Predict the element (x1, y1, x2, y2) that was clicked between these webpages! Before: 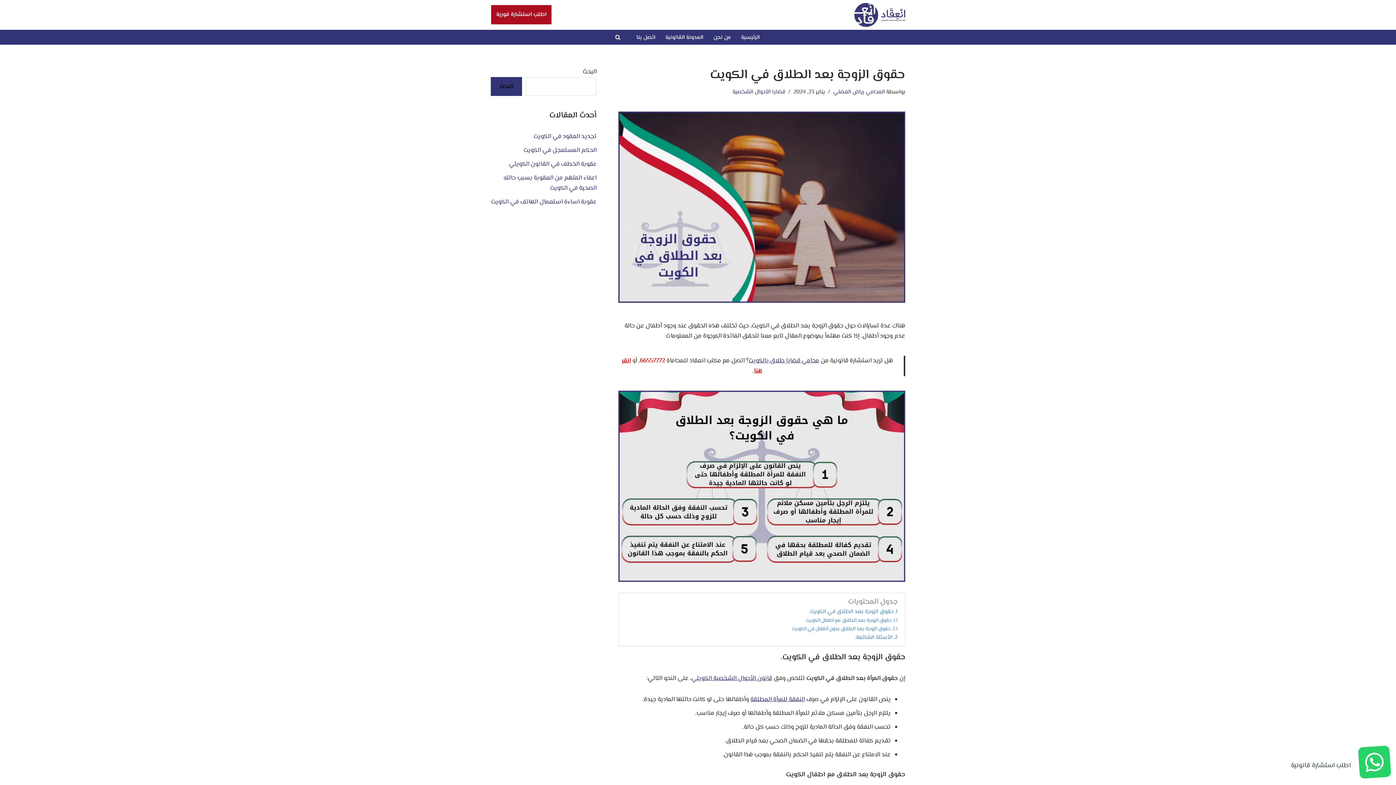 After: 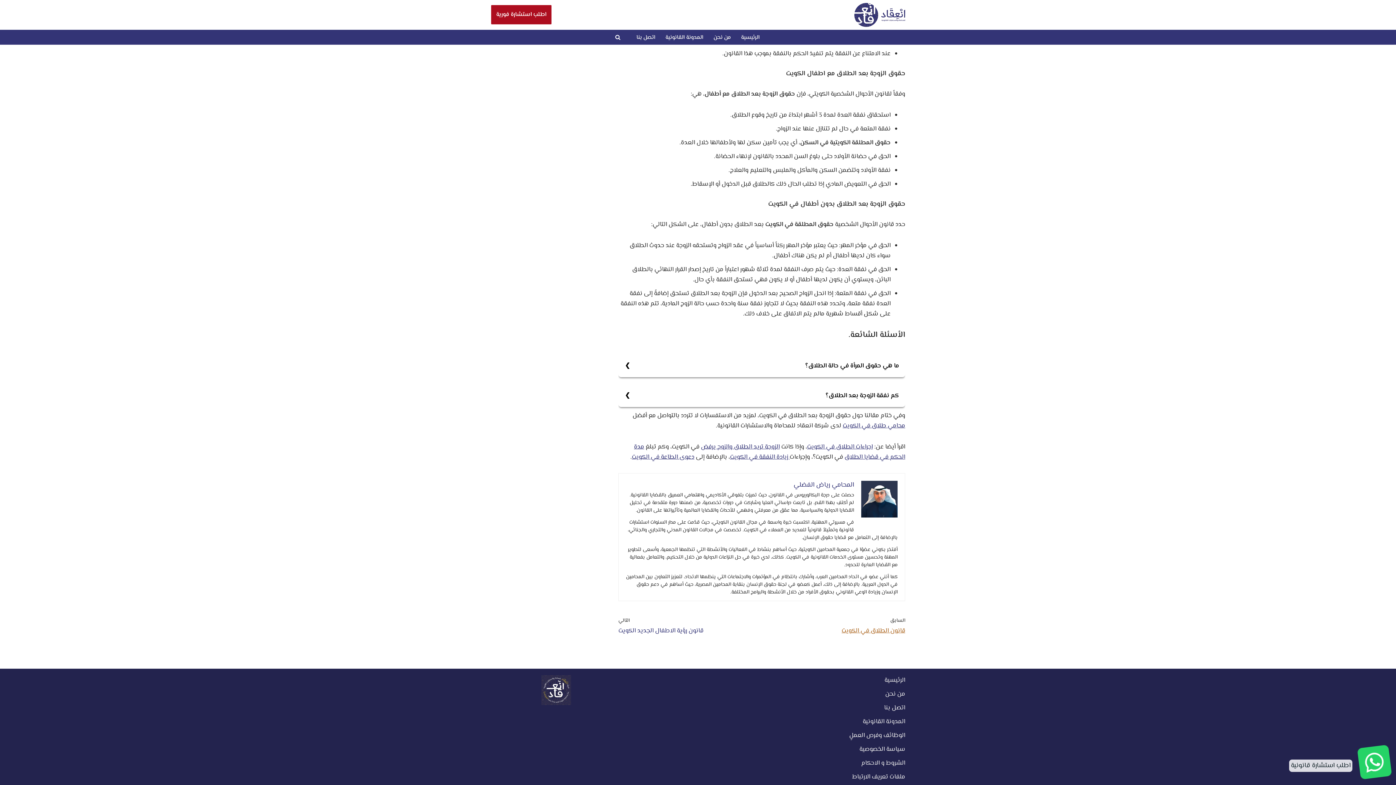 Action: bbox: (806, 617, 897, 625) label: حقوق الزوجة بعد الطلاق مع اطفال الكويت